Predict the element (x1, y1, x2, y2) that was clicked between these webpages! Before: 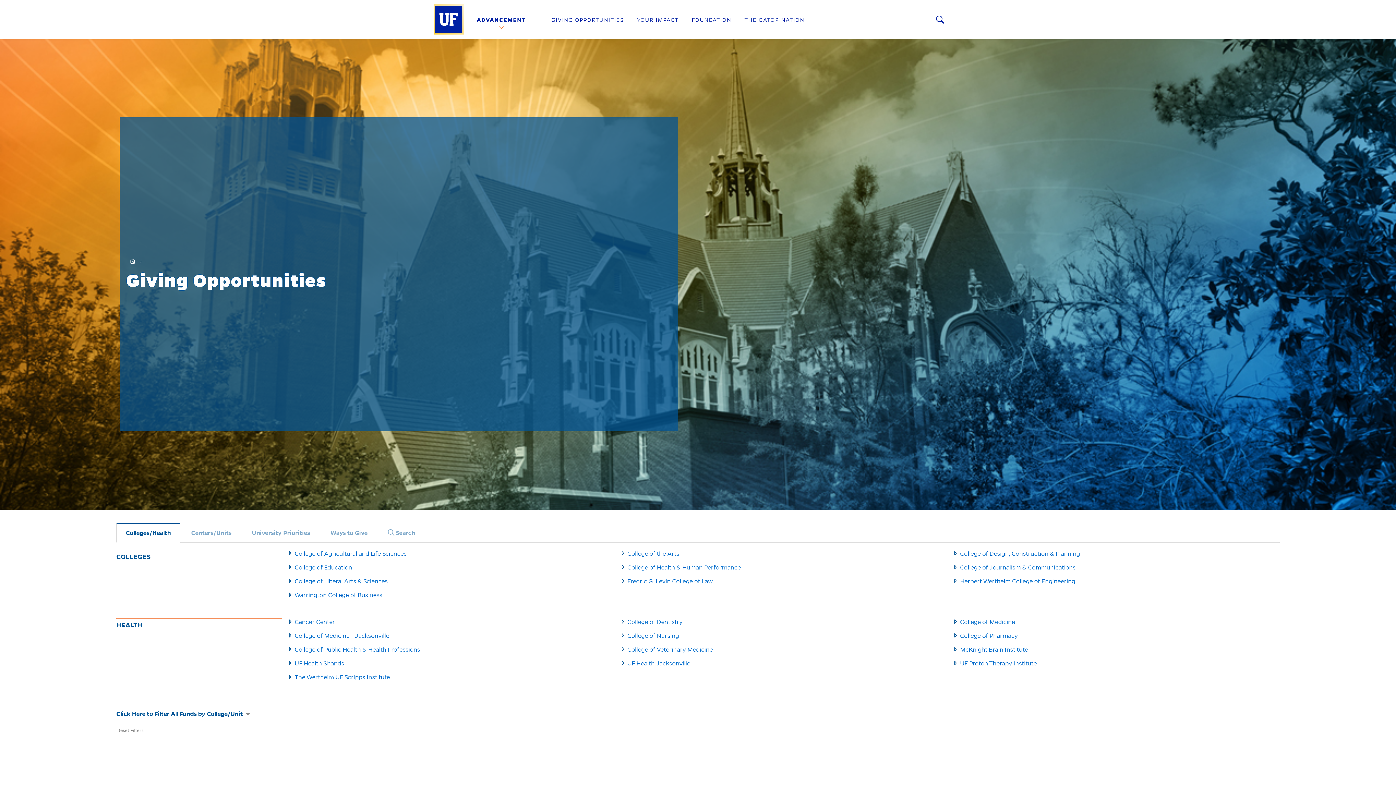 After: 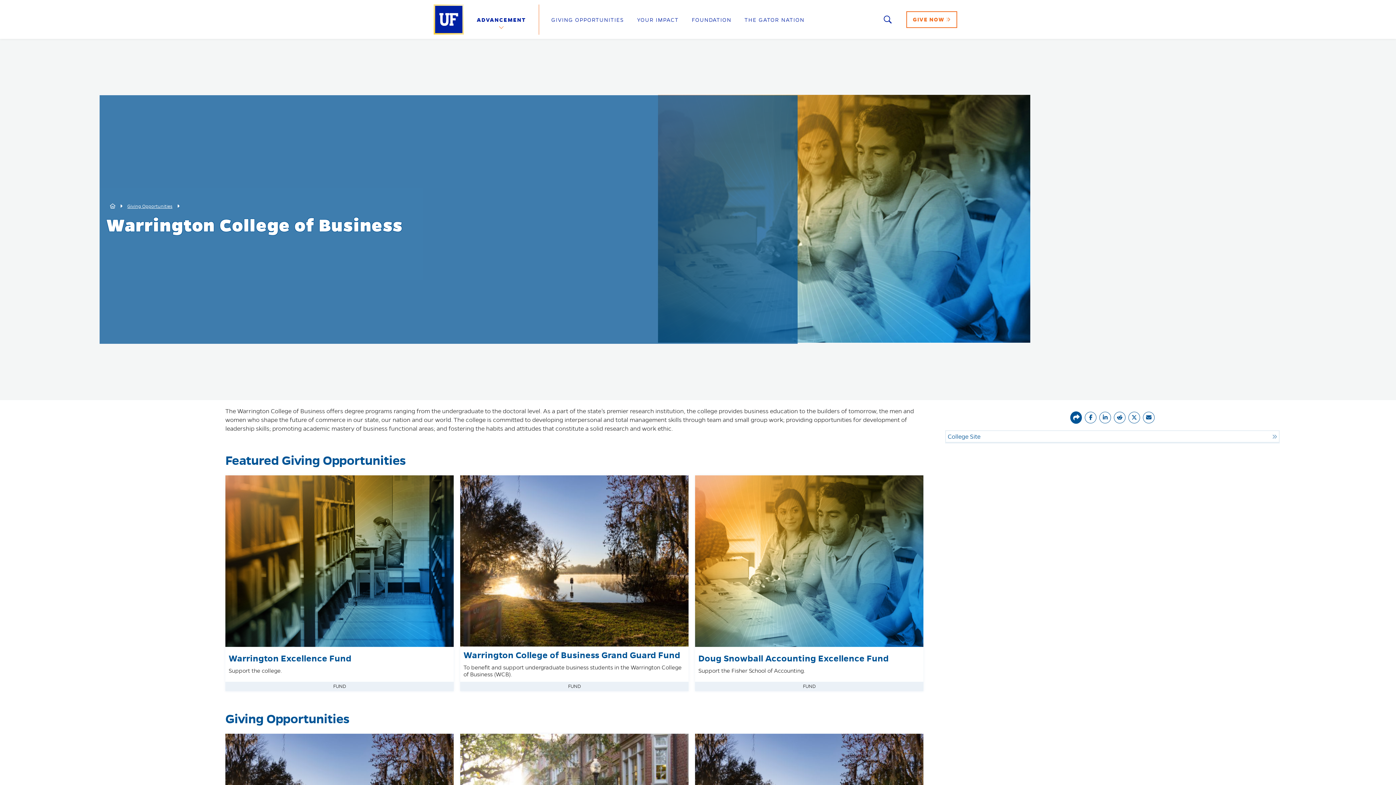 Action: bbox: (294, 591, 382, 598) label: Warrington College of Business